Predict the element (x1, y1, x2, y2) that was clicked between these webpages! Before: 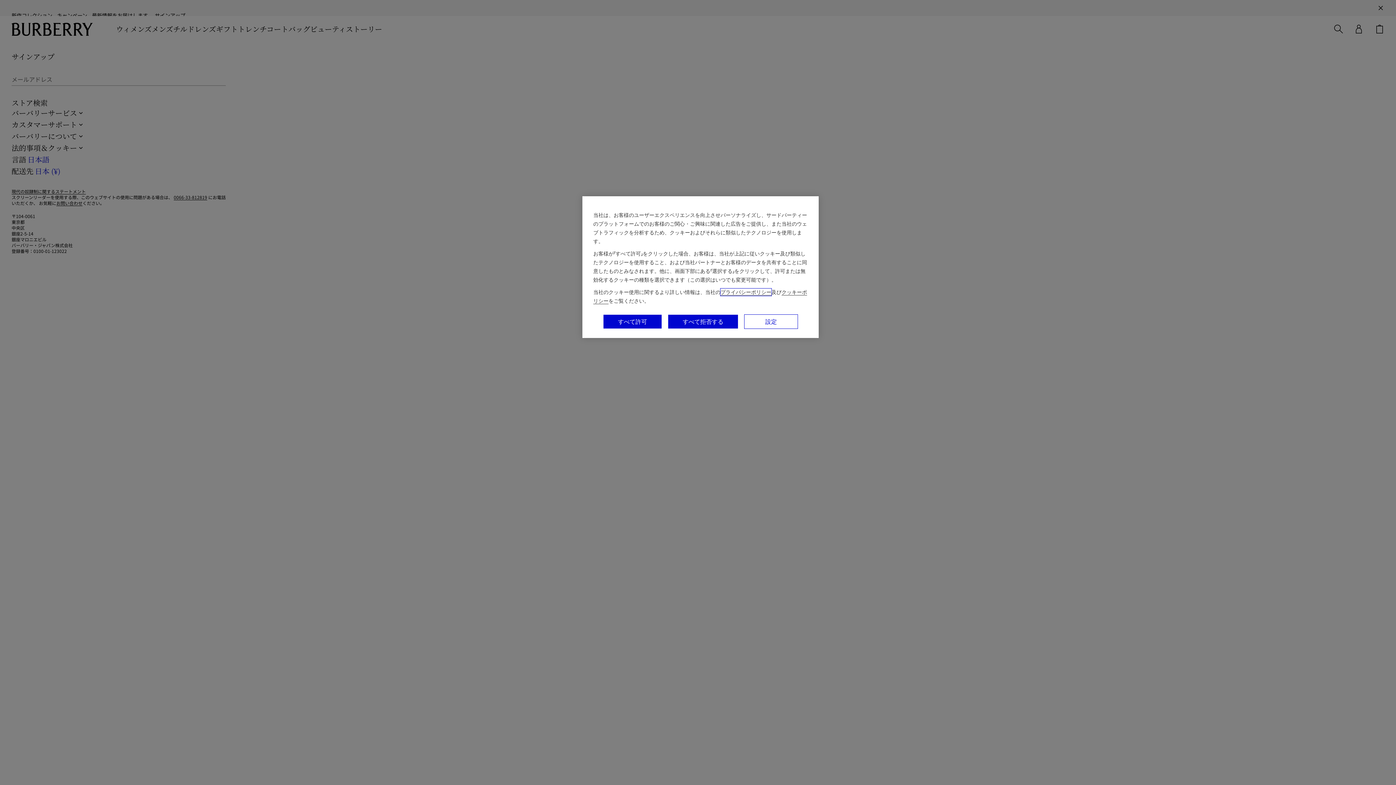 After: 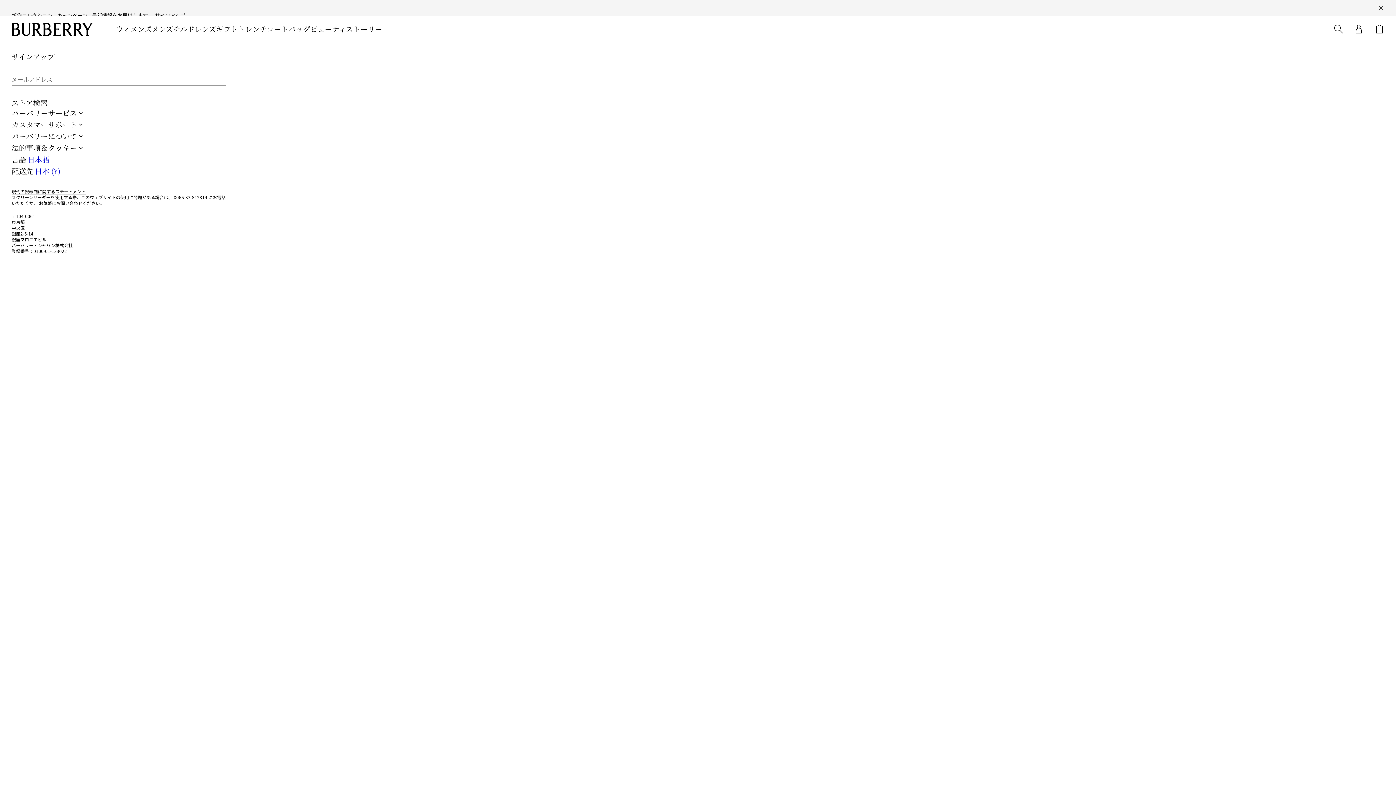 Action: bbox: (603, 314, 662, 329) label: すべて許可